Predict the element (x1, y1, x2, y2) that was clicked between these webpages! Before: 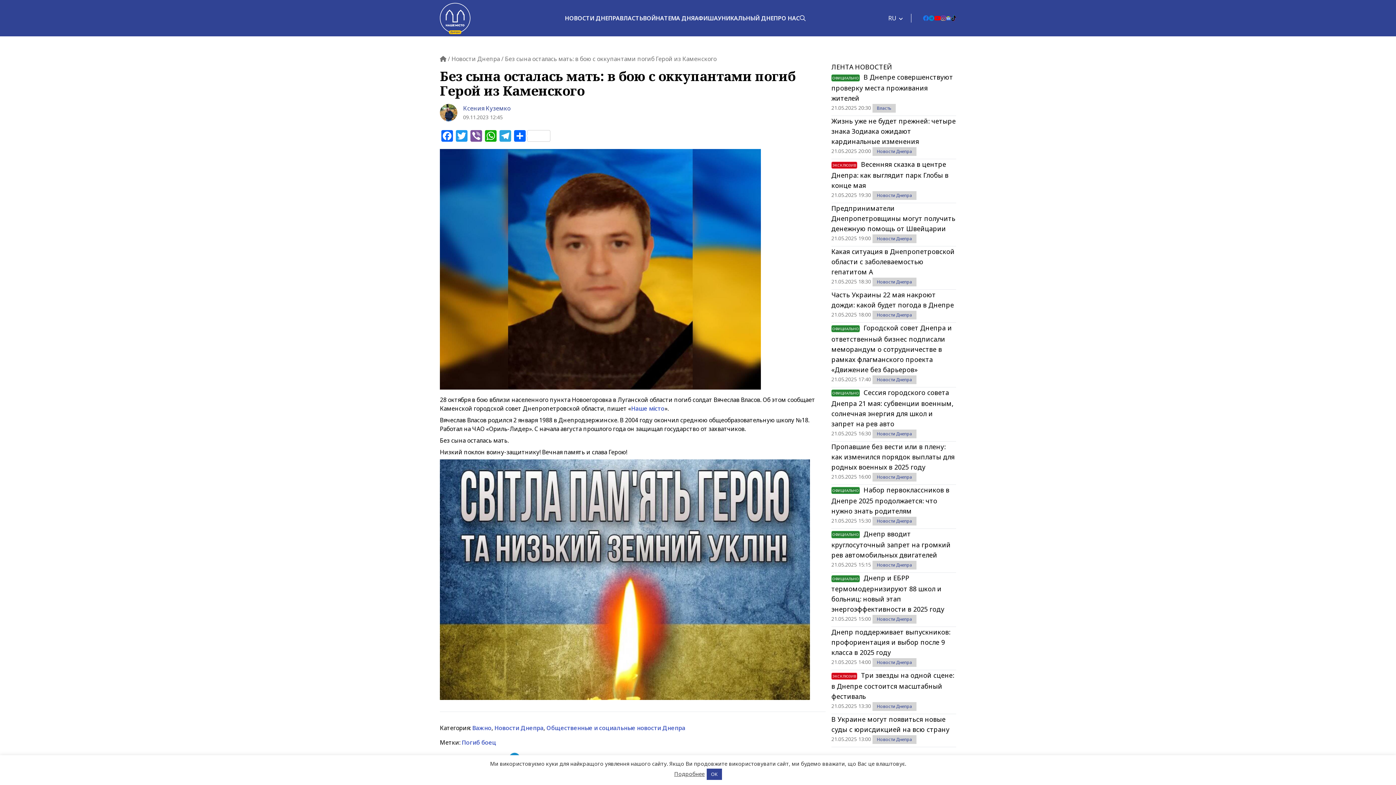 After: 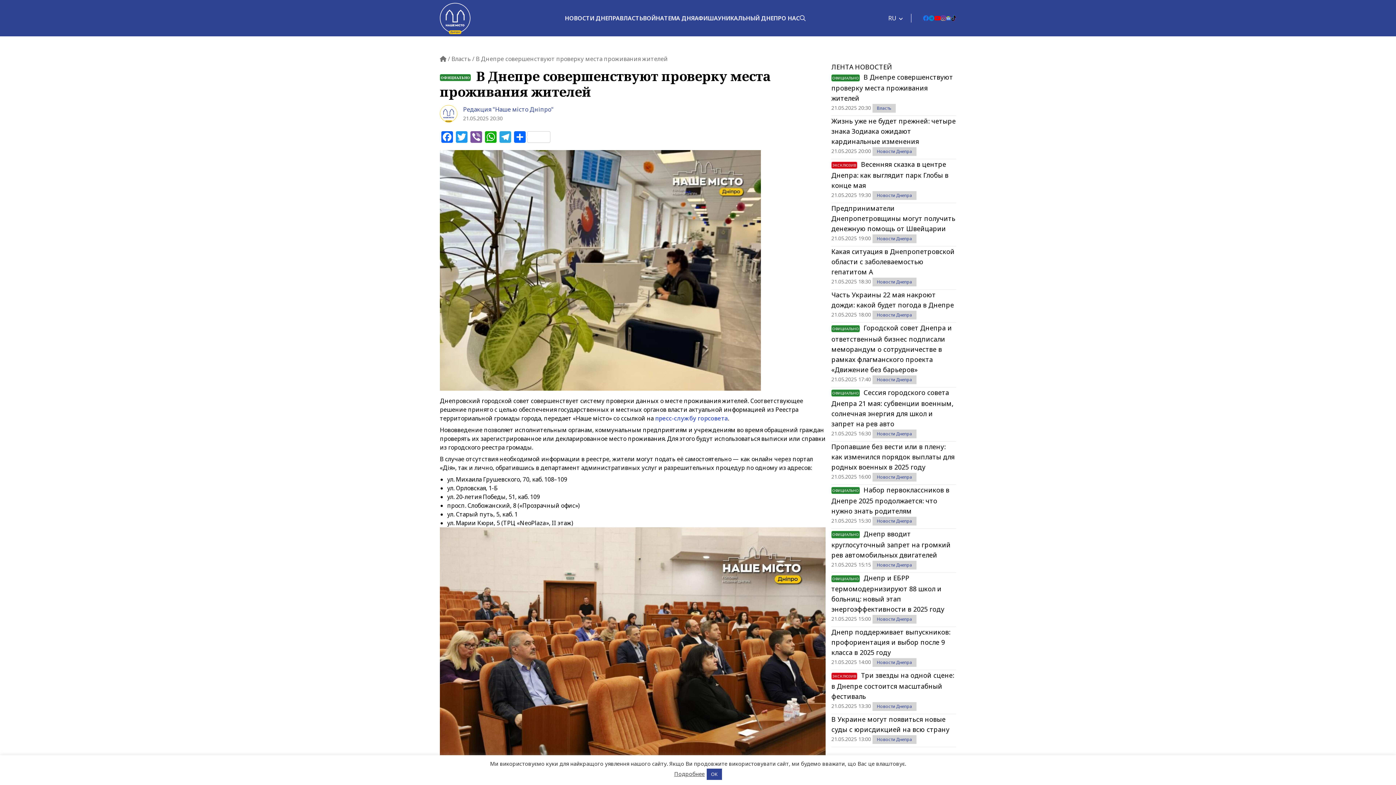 Action: bbox: (831, 72, 956, 103) label: ОФИЦИАЛЬНО В Днепре совершенствуют проверку места проживания жителей